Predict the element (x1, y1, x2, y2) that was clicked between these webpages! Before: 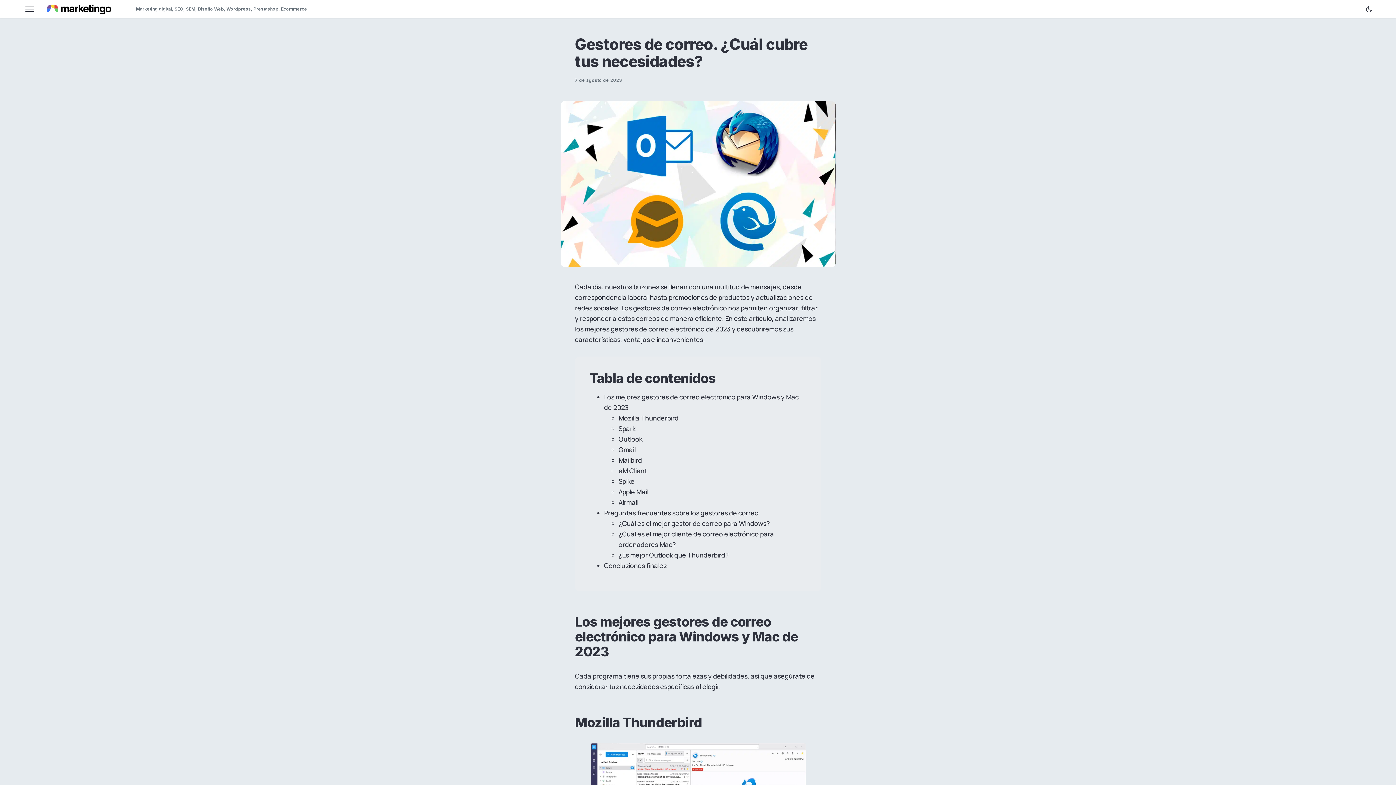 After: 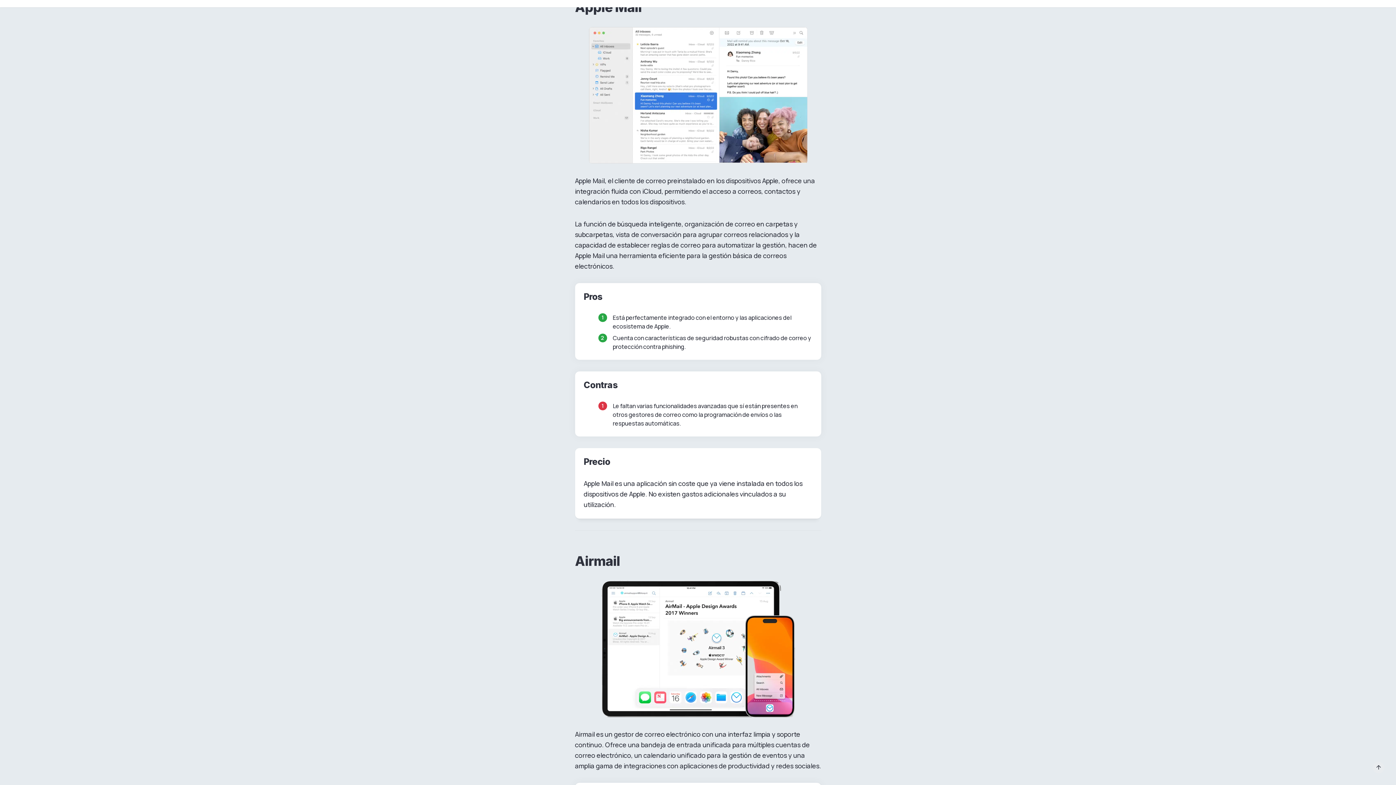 Action: label: Apple Mail bbox: (618, 487, 648, 496)